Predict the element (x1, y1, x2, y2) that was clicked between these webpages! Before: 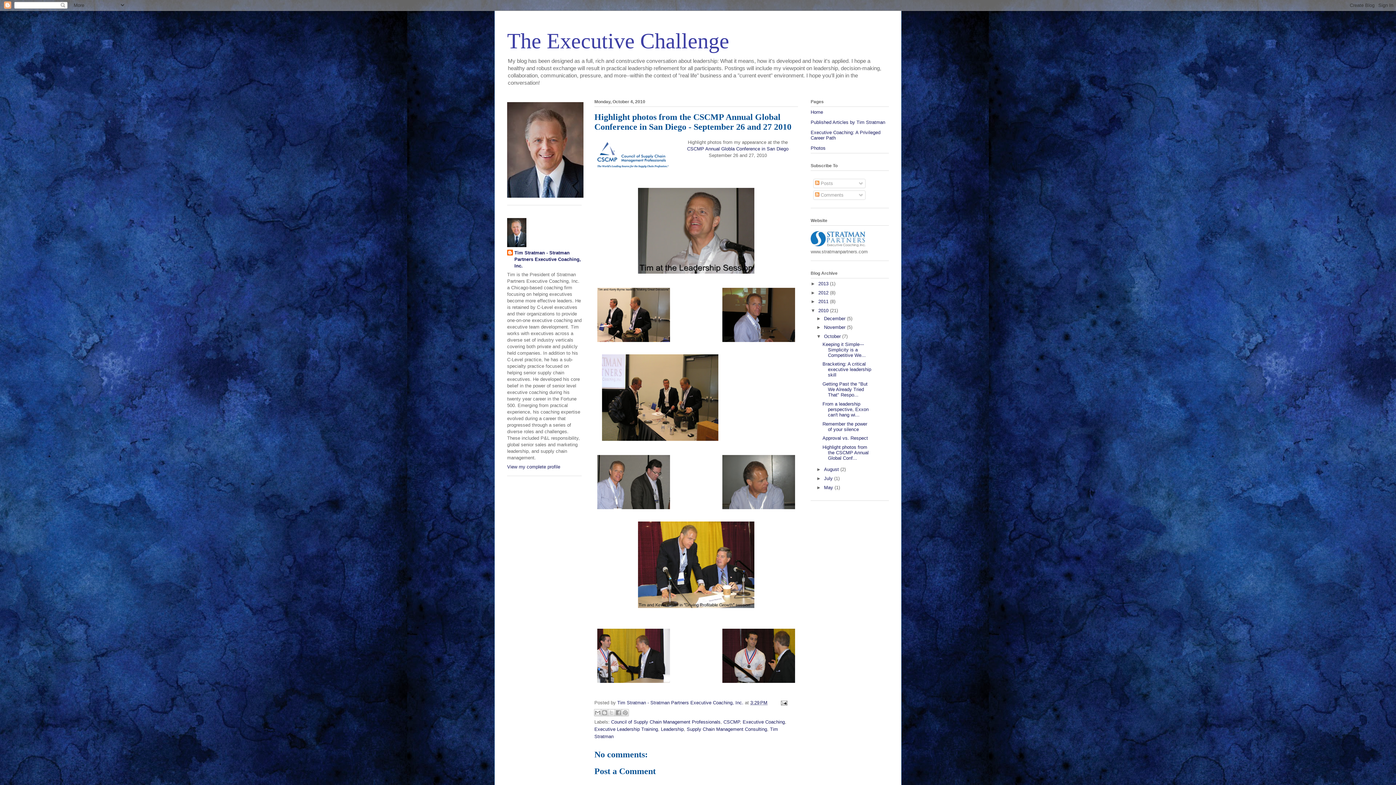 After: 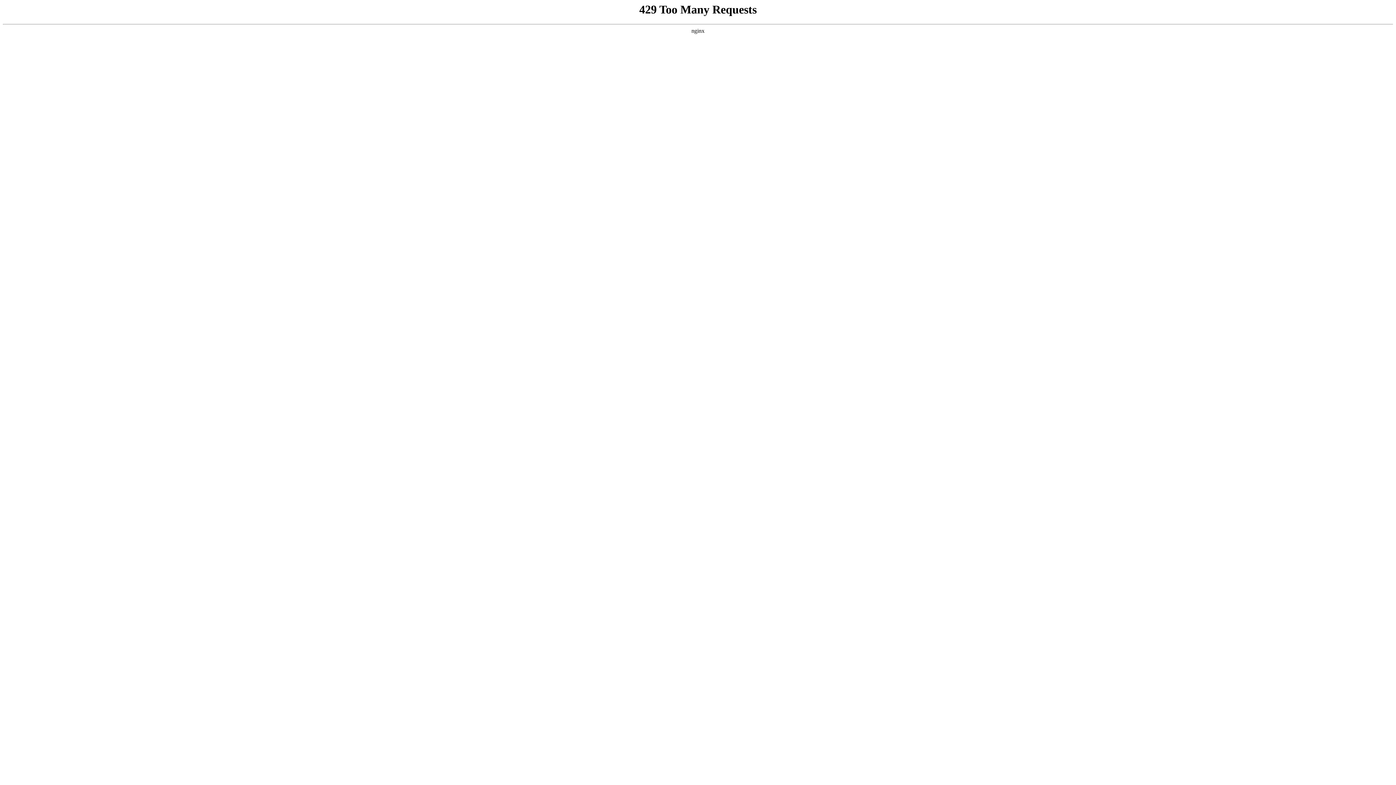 Action: bbox: (507, 193, 583, 198)